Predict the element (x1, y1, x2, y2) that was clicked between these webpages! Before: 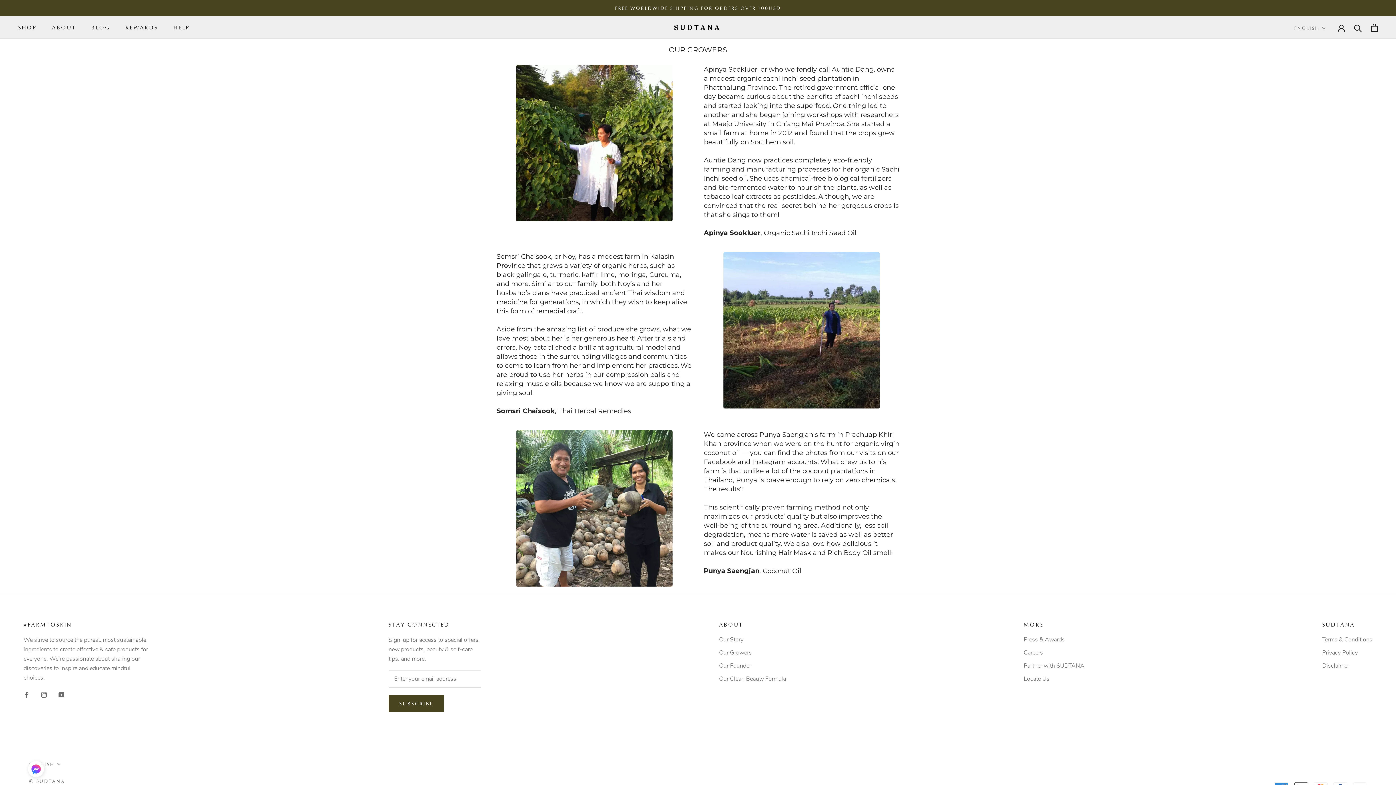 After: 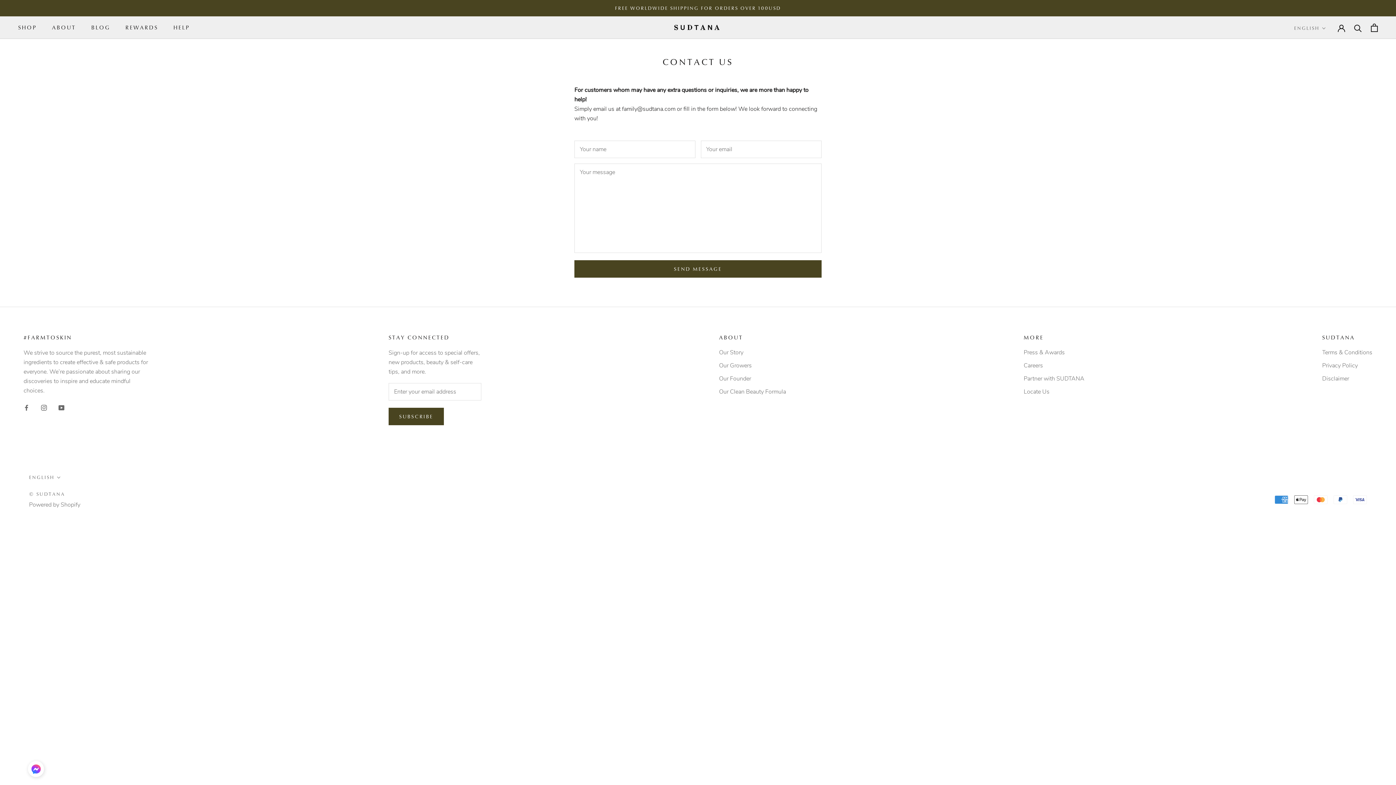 Action: label: HELP bbox: (173, 24, 189, 30)